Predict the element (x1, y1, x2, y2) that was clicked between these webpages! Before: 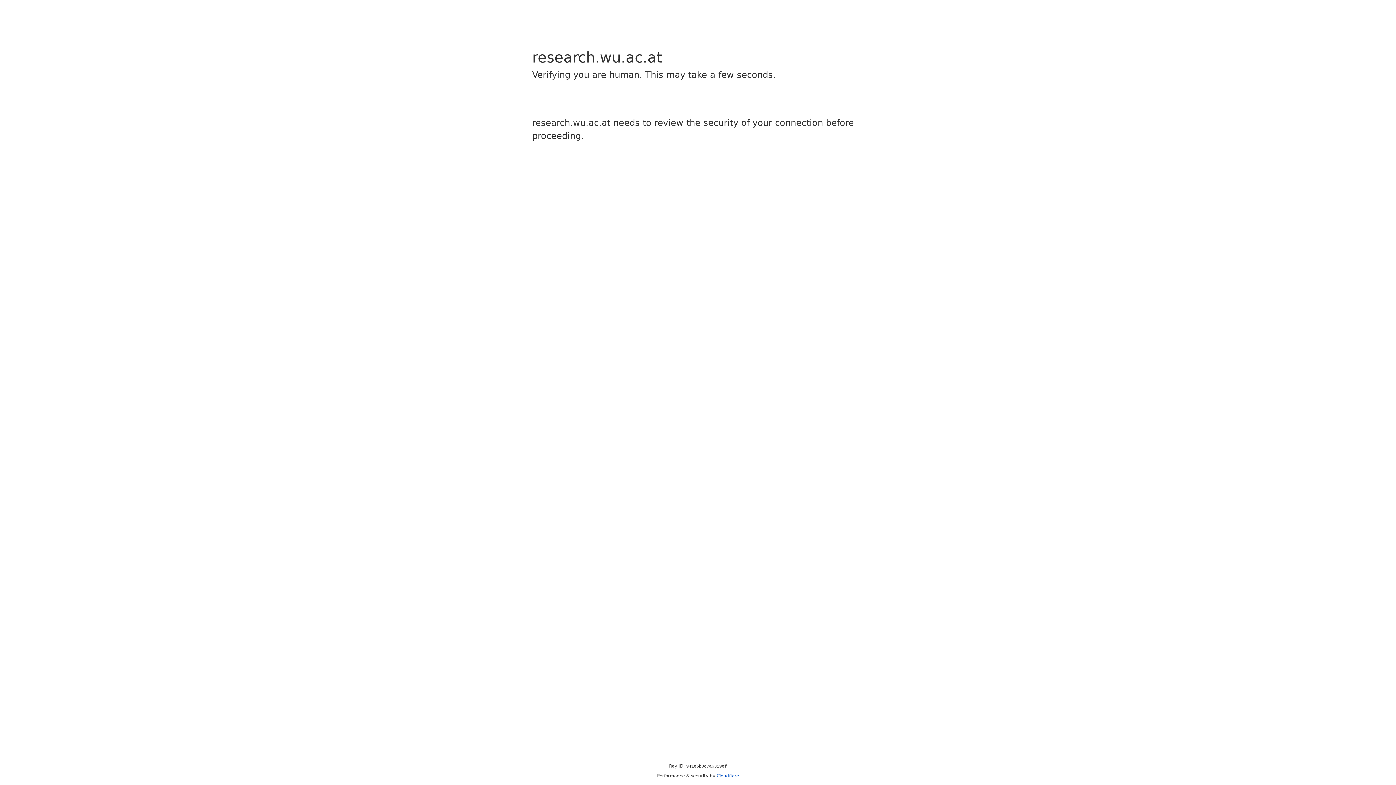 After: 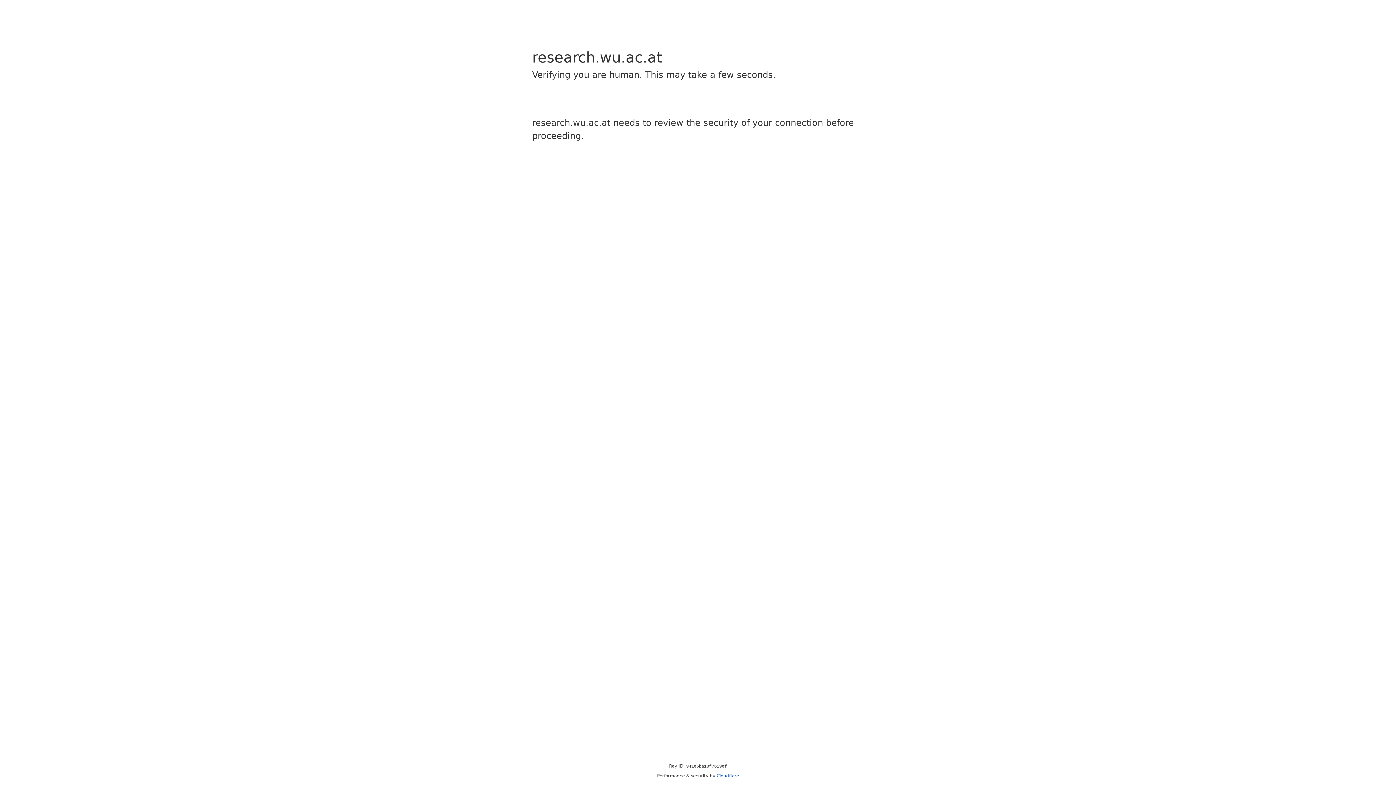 Action: label: Cloudflare bbox: (716, 773, 739, 778)